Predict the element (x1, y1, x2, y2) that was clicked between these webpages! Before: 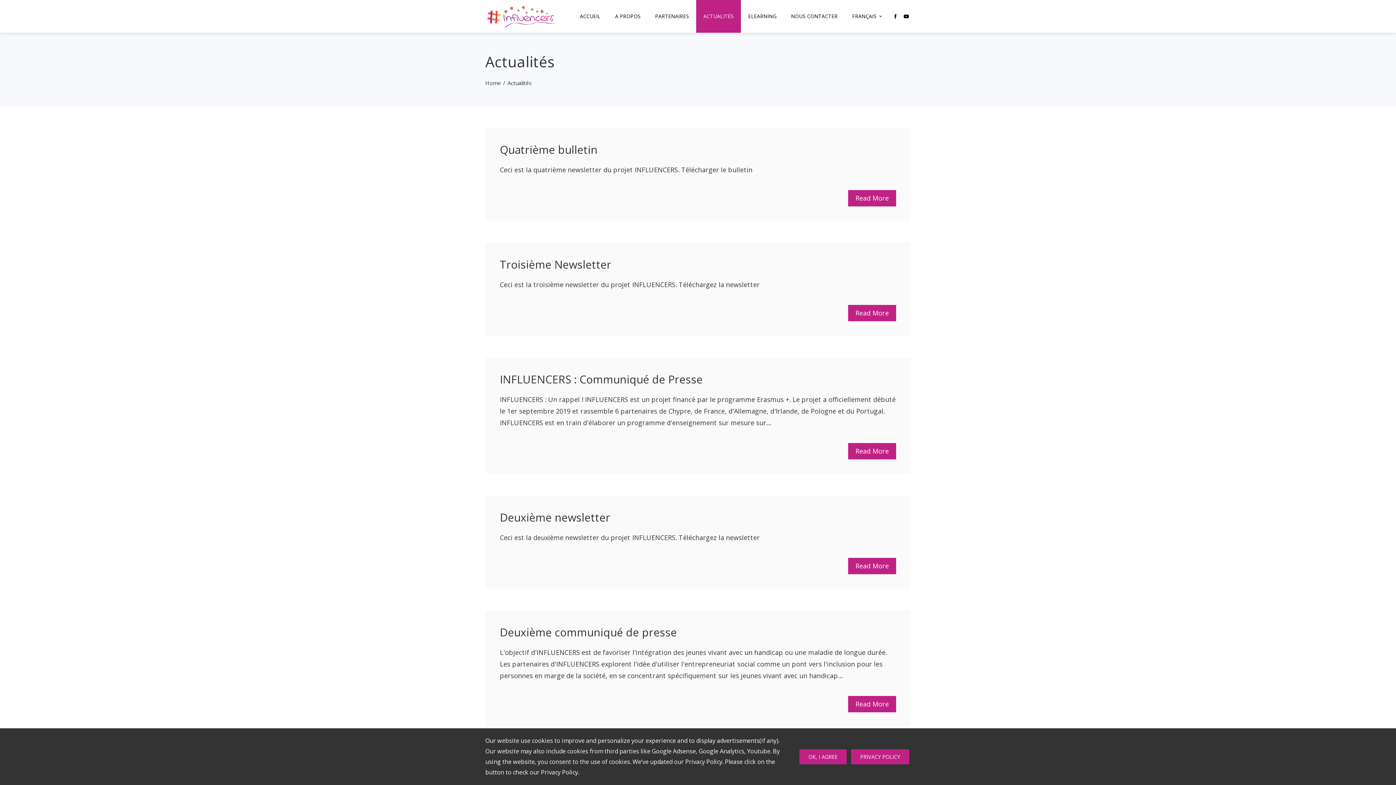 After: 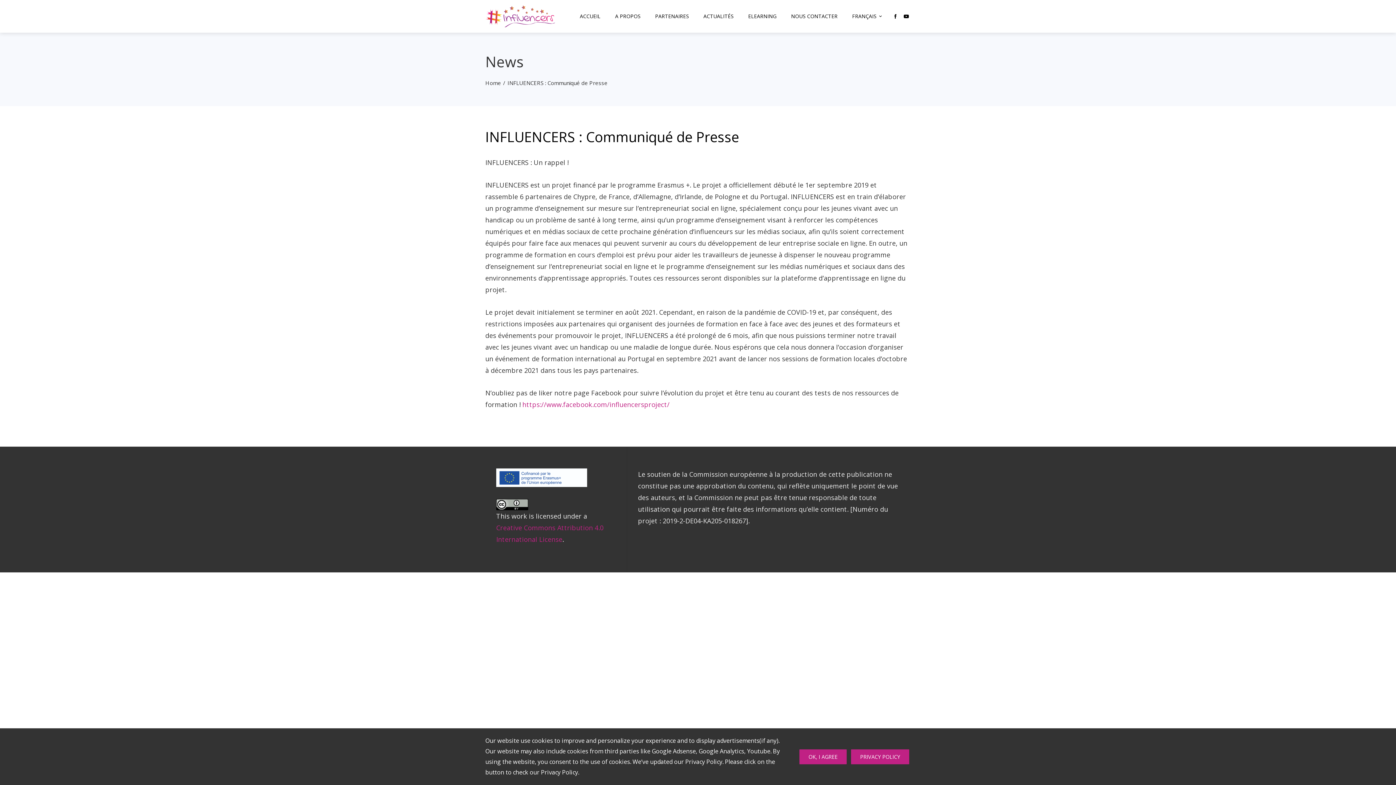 Action: label: INFLUENCERS : Communiqué de Presse bbox: (500, 372, 702, 386)